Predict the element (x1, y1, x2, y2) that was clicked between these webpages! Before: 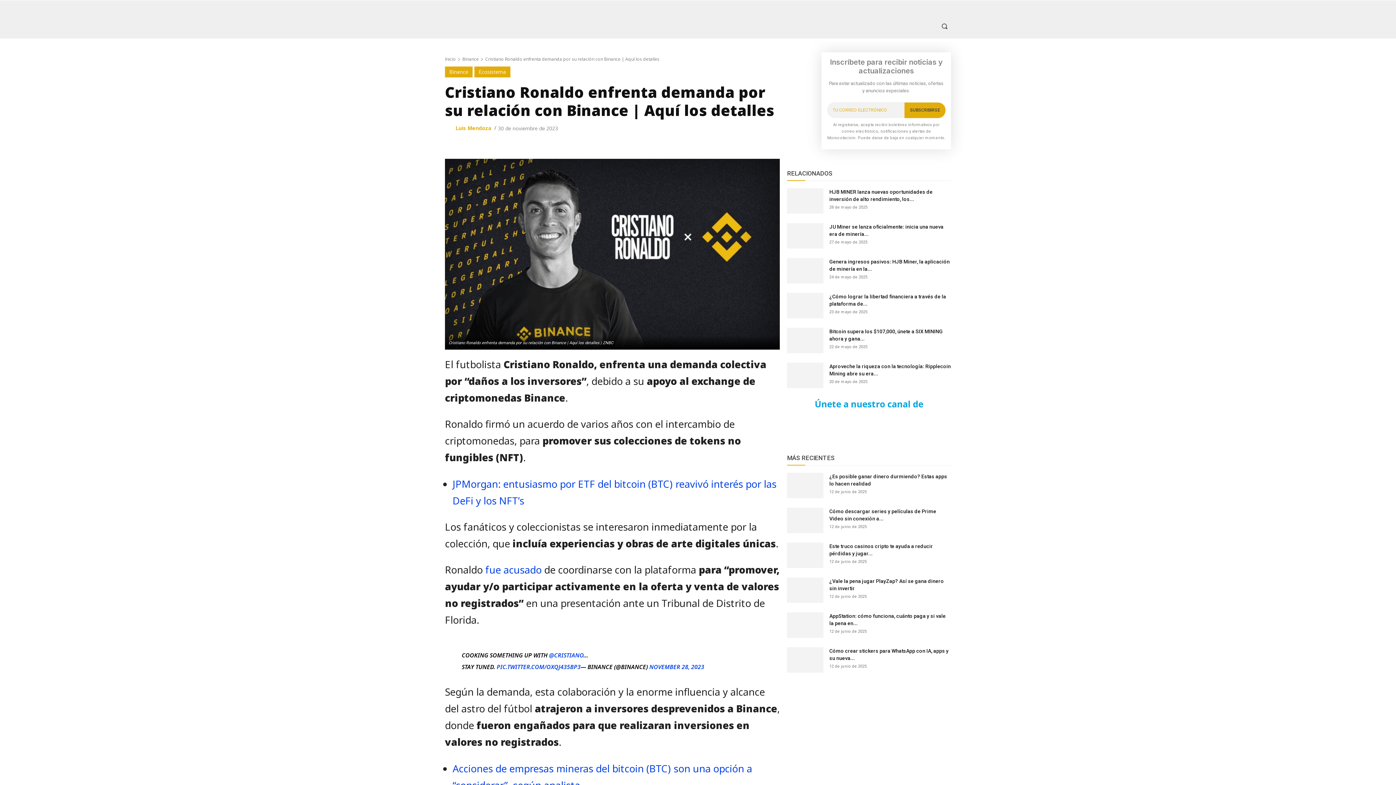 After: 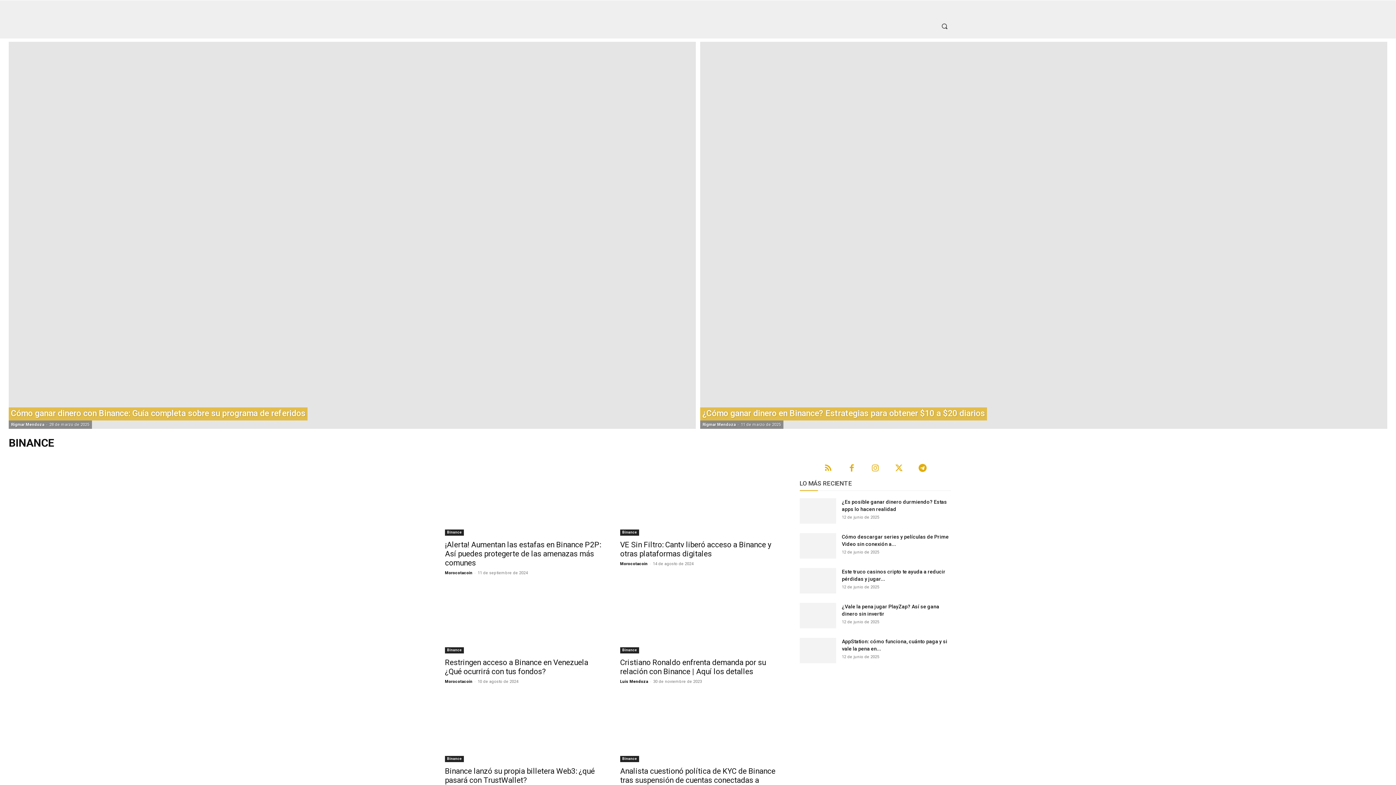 Action: label: Binance bbox: (462, 56, 478, 62)